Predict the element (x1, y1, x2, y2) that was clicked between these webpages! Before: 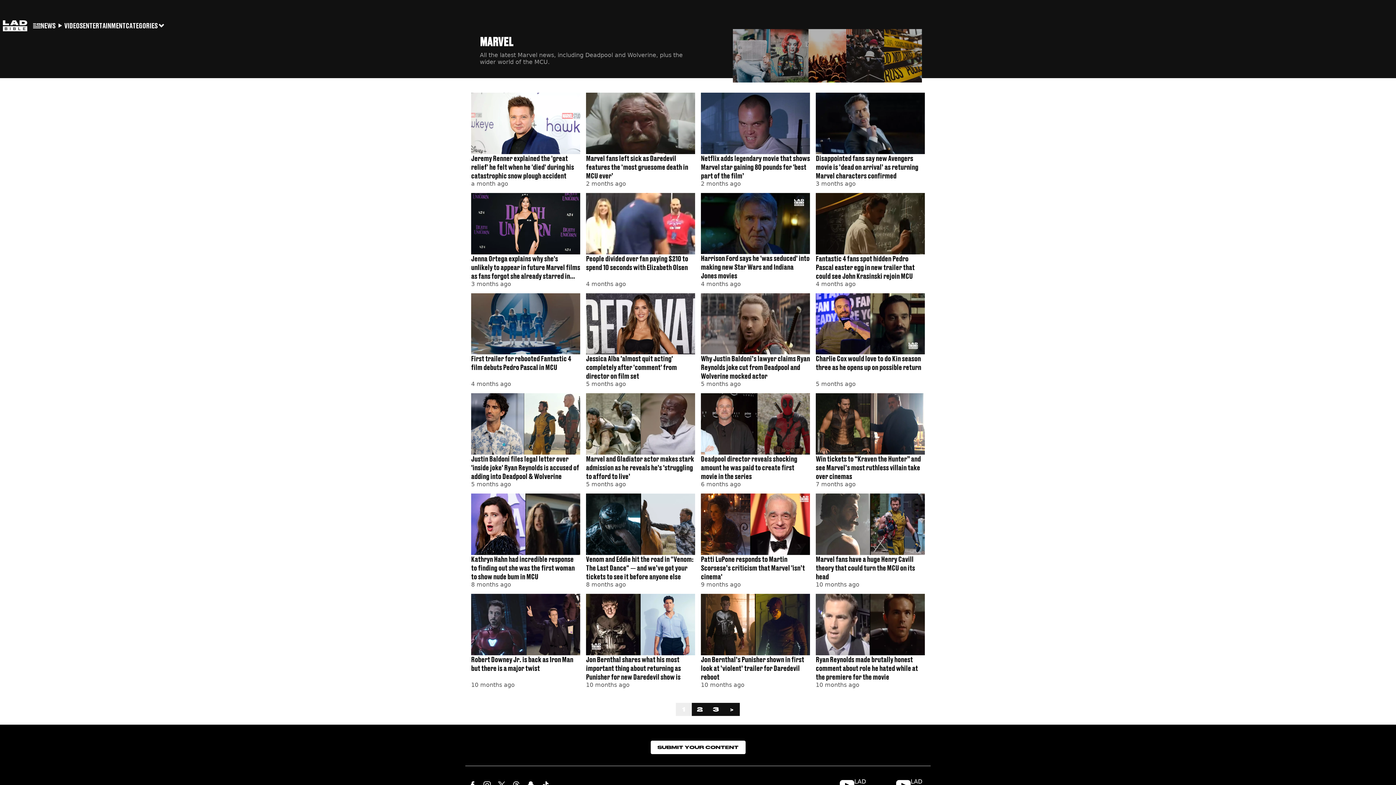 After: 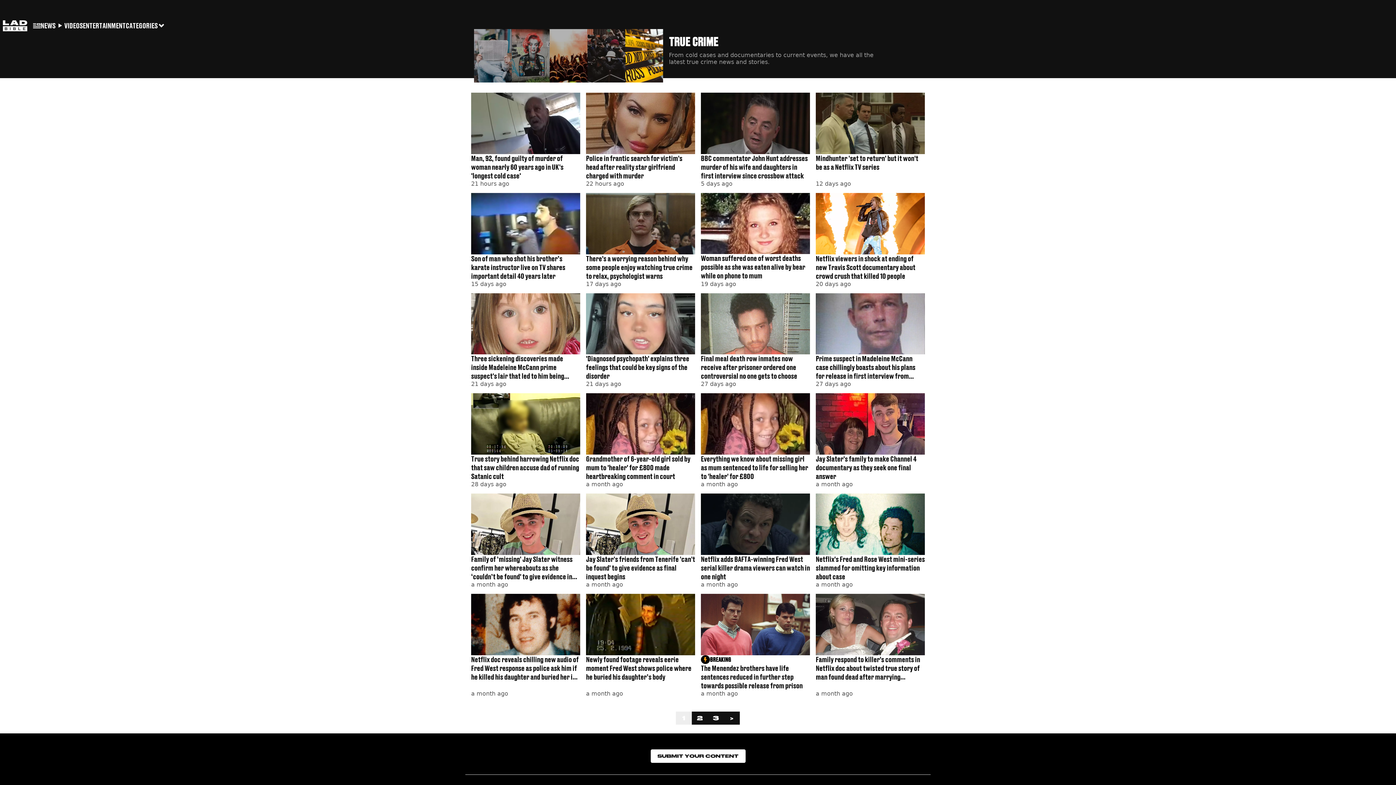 Action: bbox: (884, 29, 922, 78)